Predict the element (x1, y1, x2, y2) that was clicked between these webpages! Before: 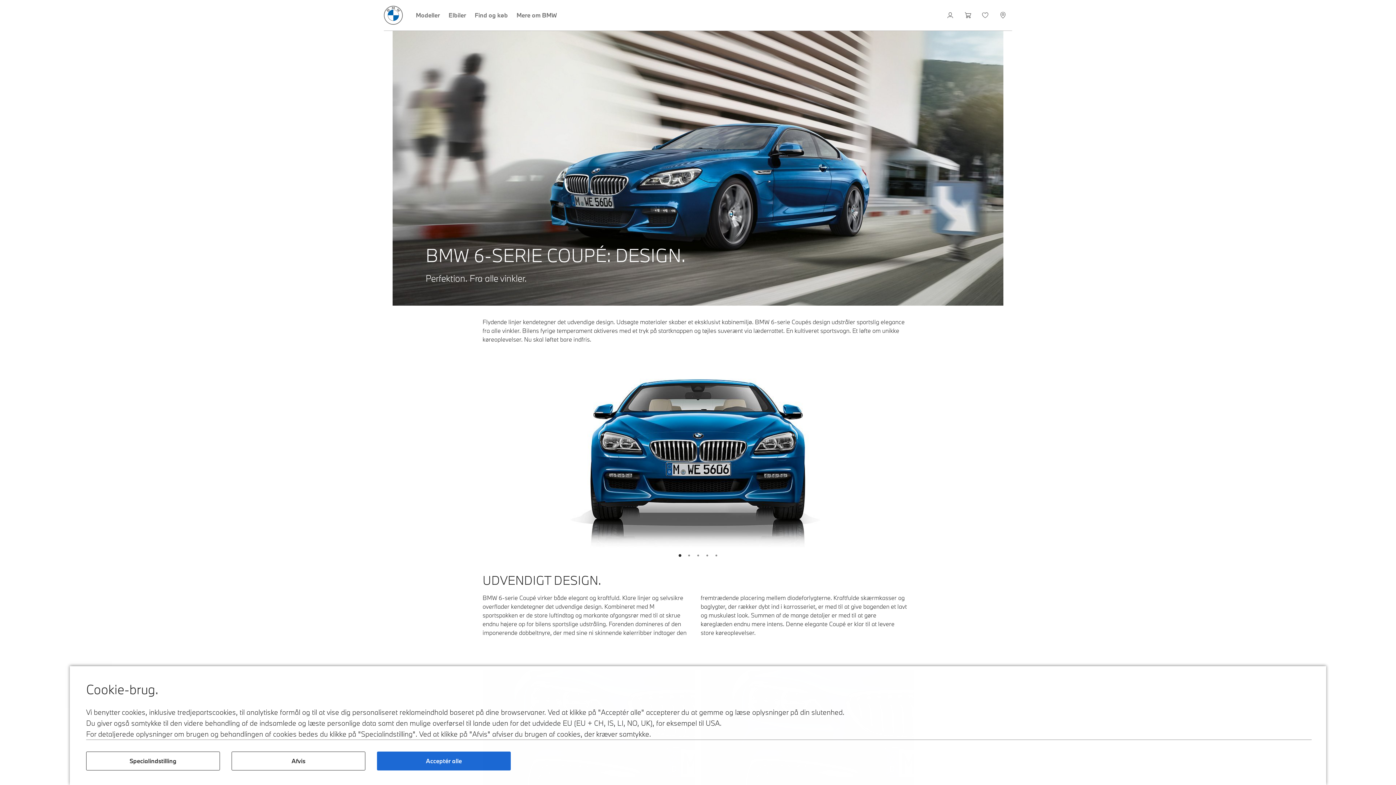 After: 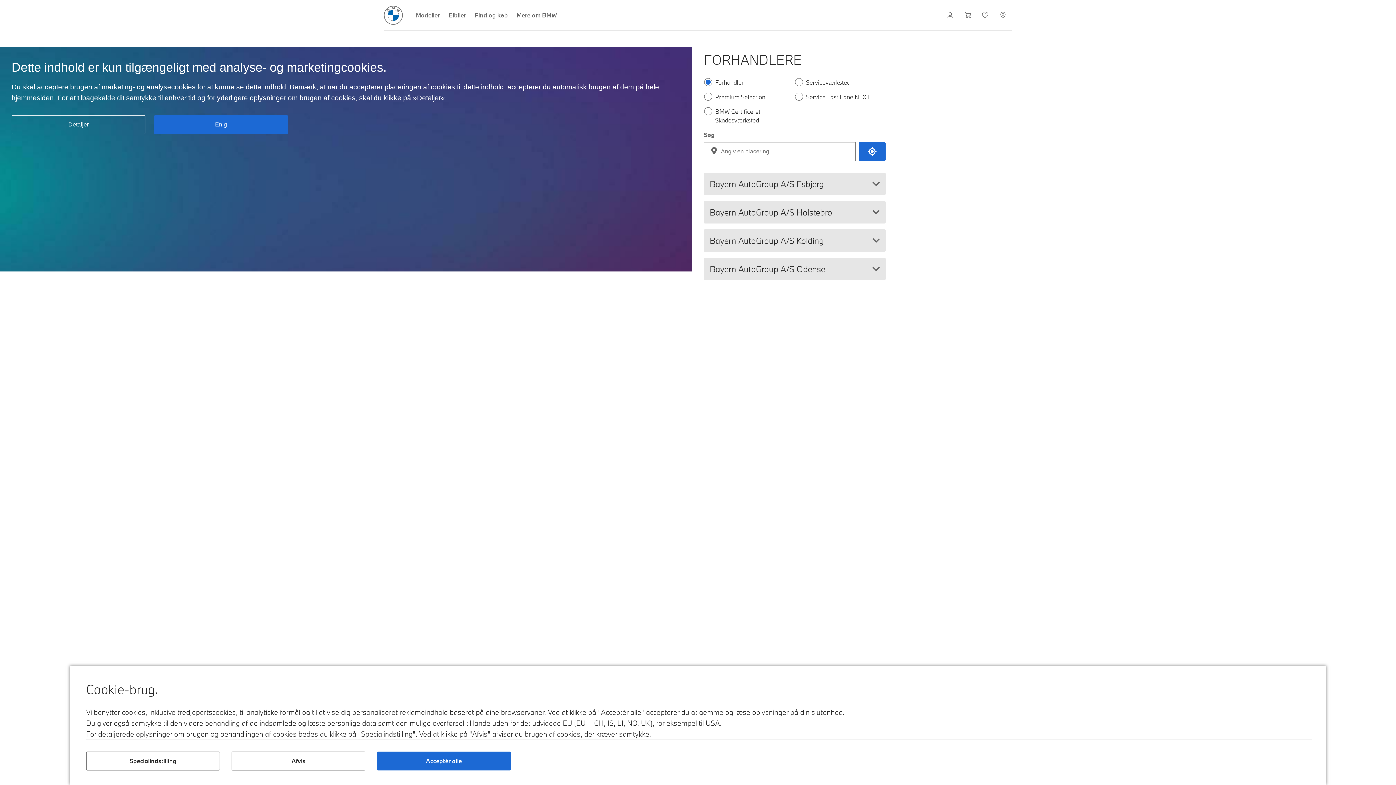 Action: bbox: (995, 0, 1012, 30) label: Vælg forhandler